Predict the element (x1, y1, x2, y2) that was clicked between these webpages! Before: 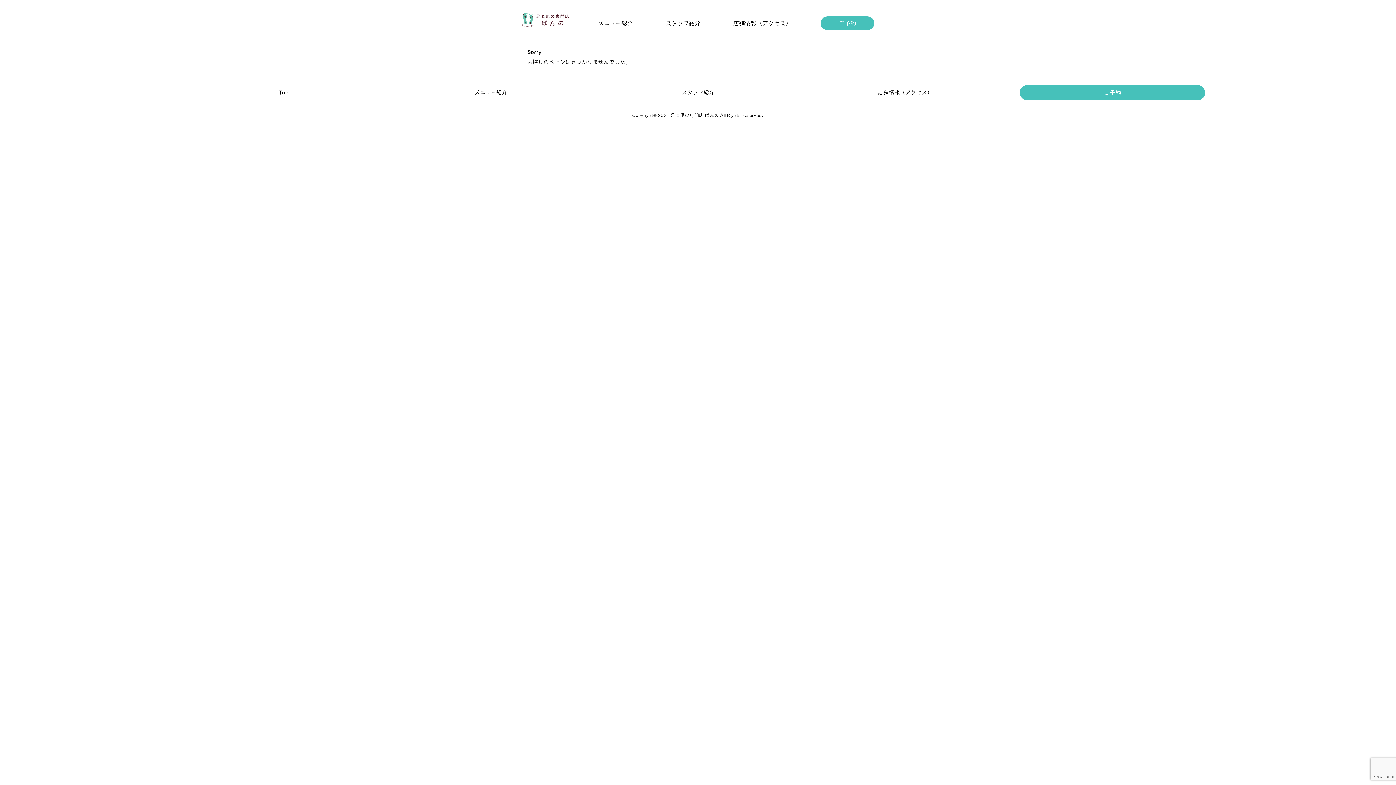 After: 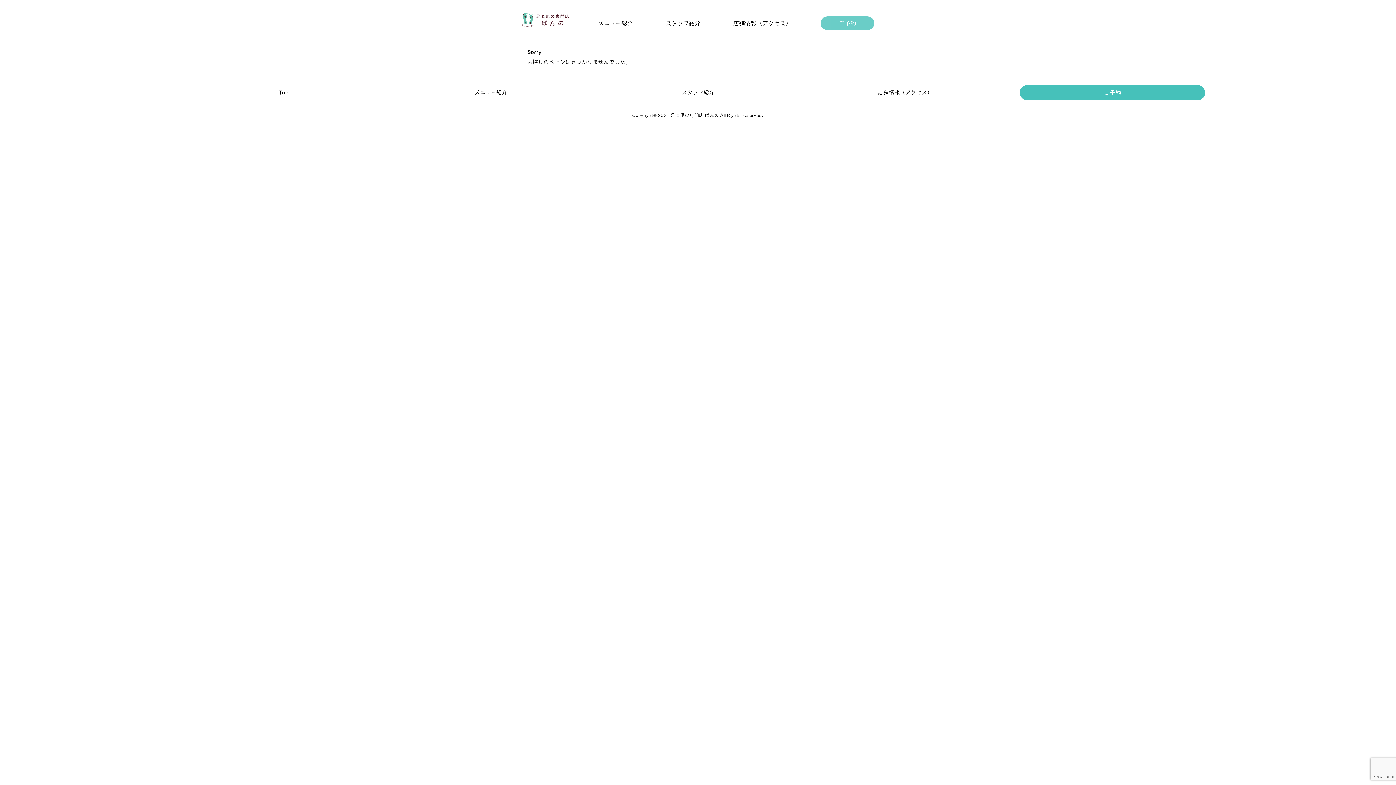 Action: bbox: (820, 16, 874, 30) label: ご予約